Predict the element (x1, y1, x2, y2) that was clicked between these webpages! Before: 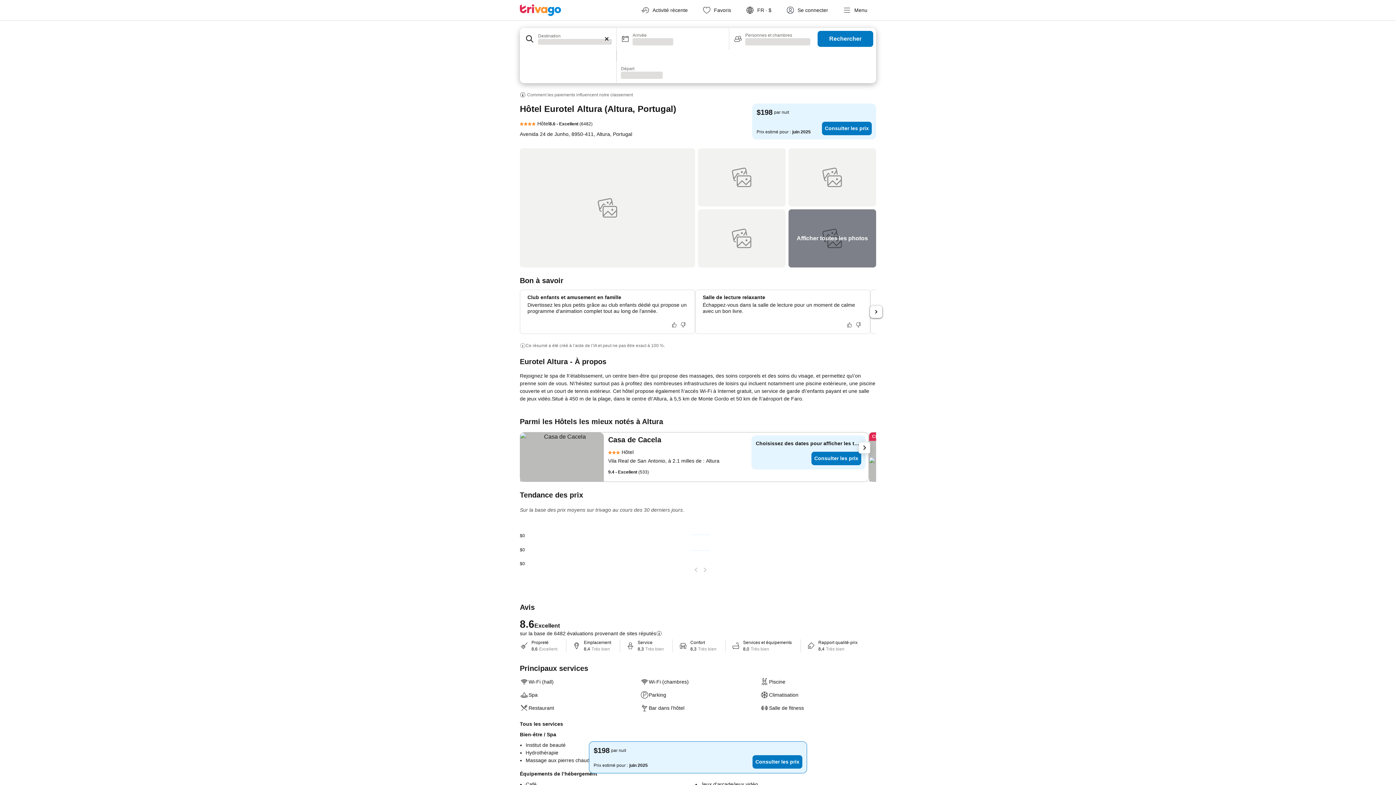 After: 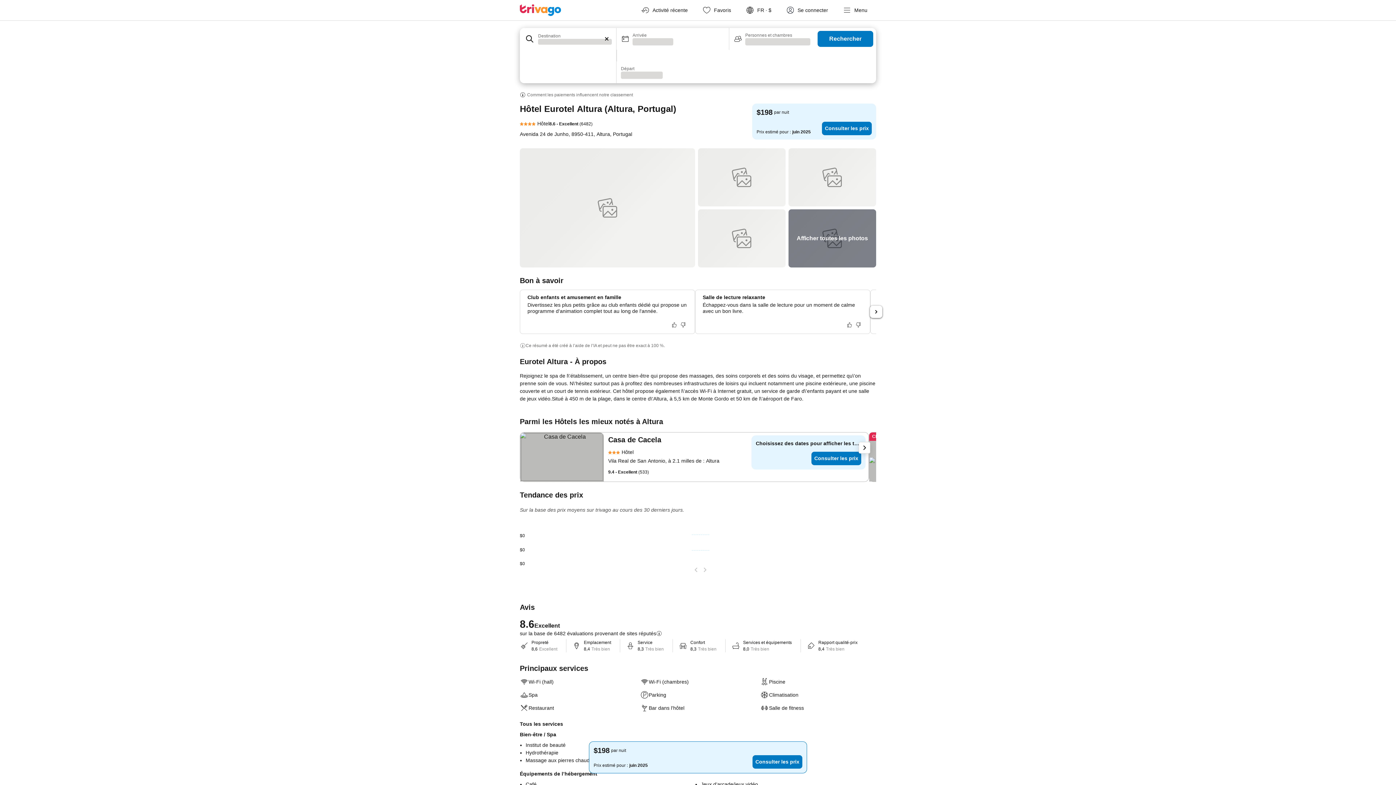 Action: bbox: (520, 432, 604, 481)